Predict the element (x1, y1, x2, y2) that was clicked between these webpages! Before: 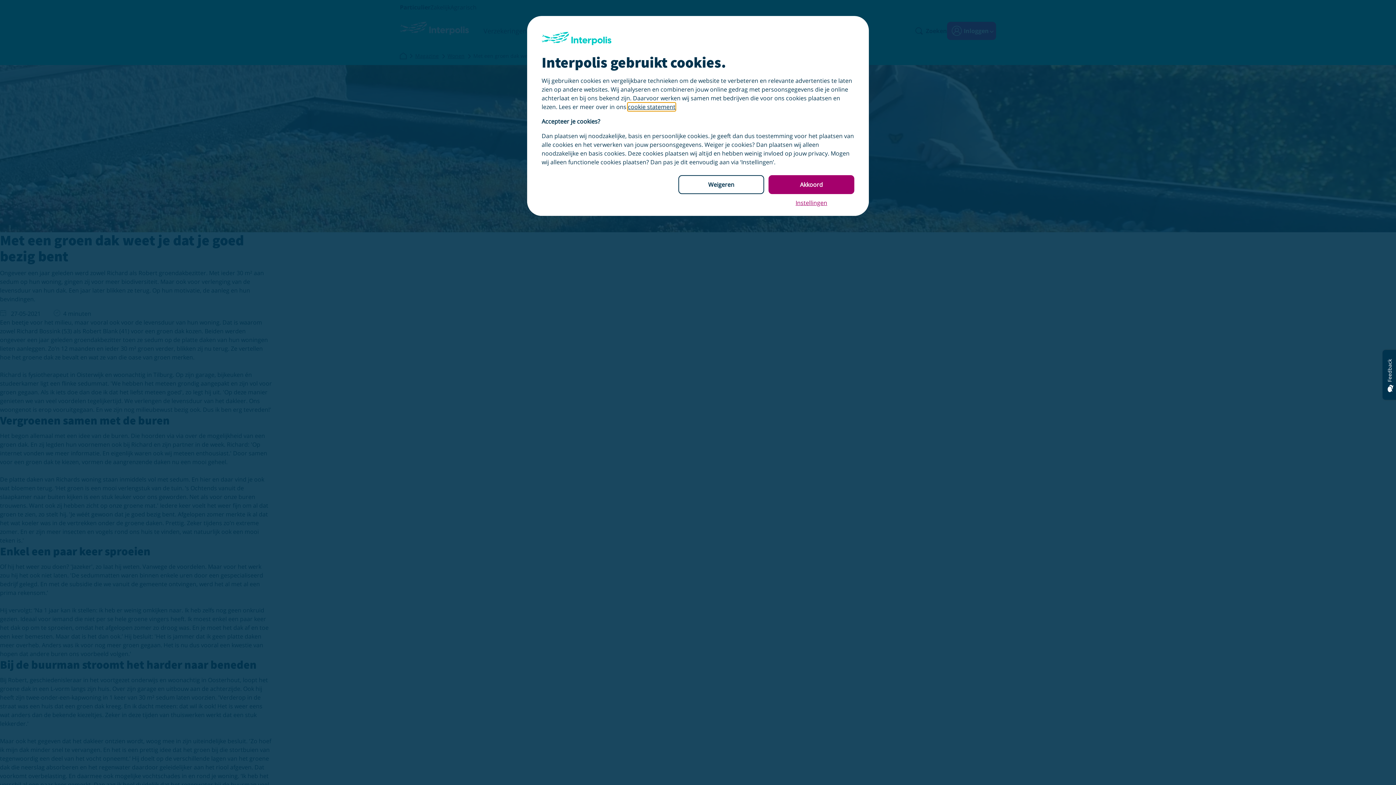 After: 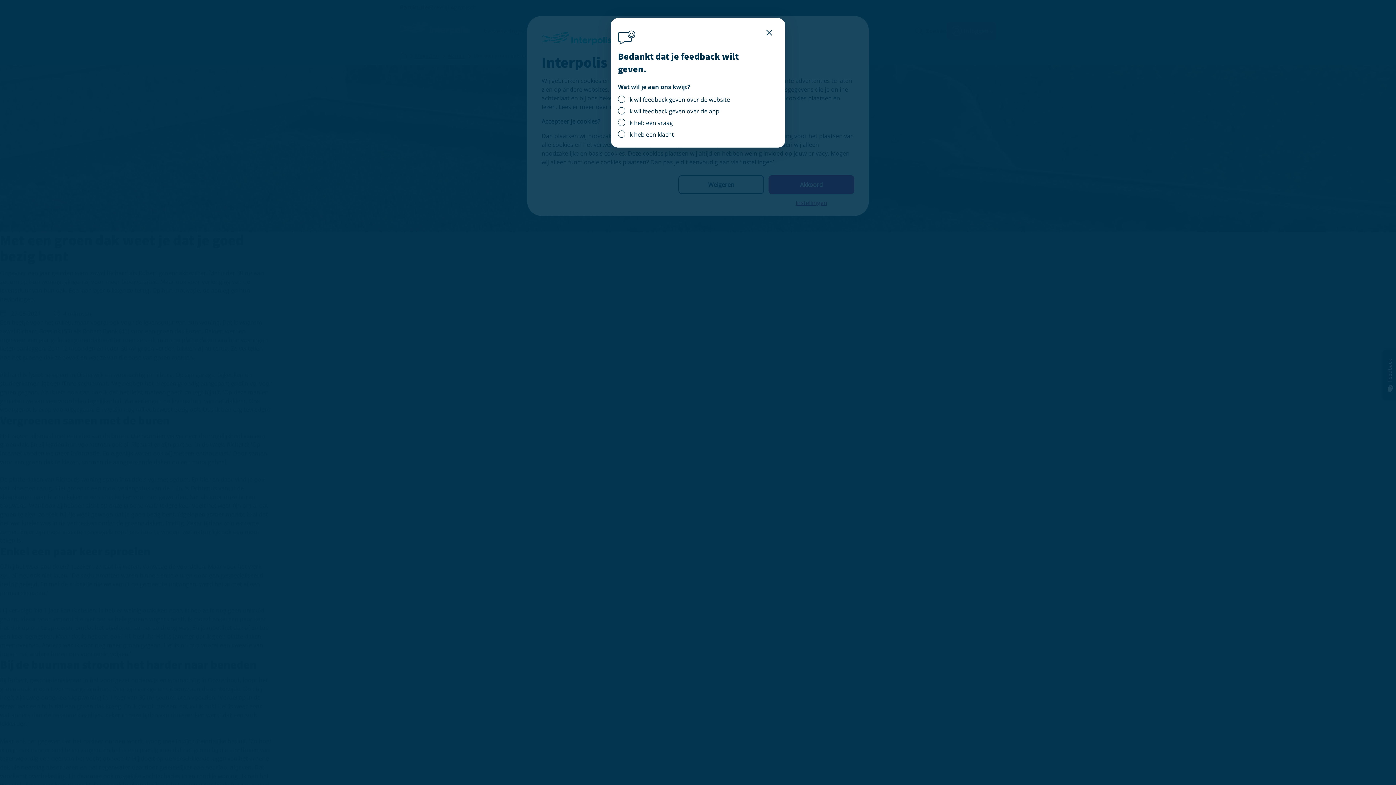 Action: bbox: (1382, 350, 1397, 400) label: Feedback